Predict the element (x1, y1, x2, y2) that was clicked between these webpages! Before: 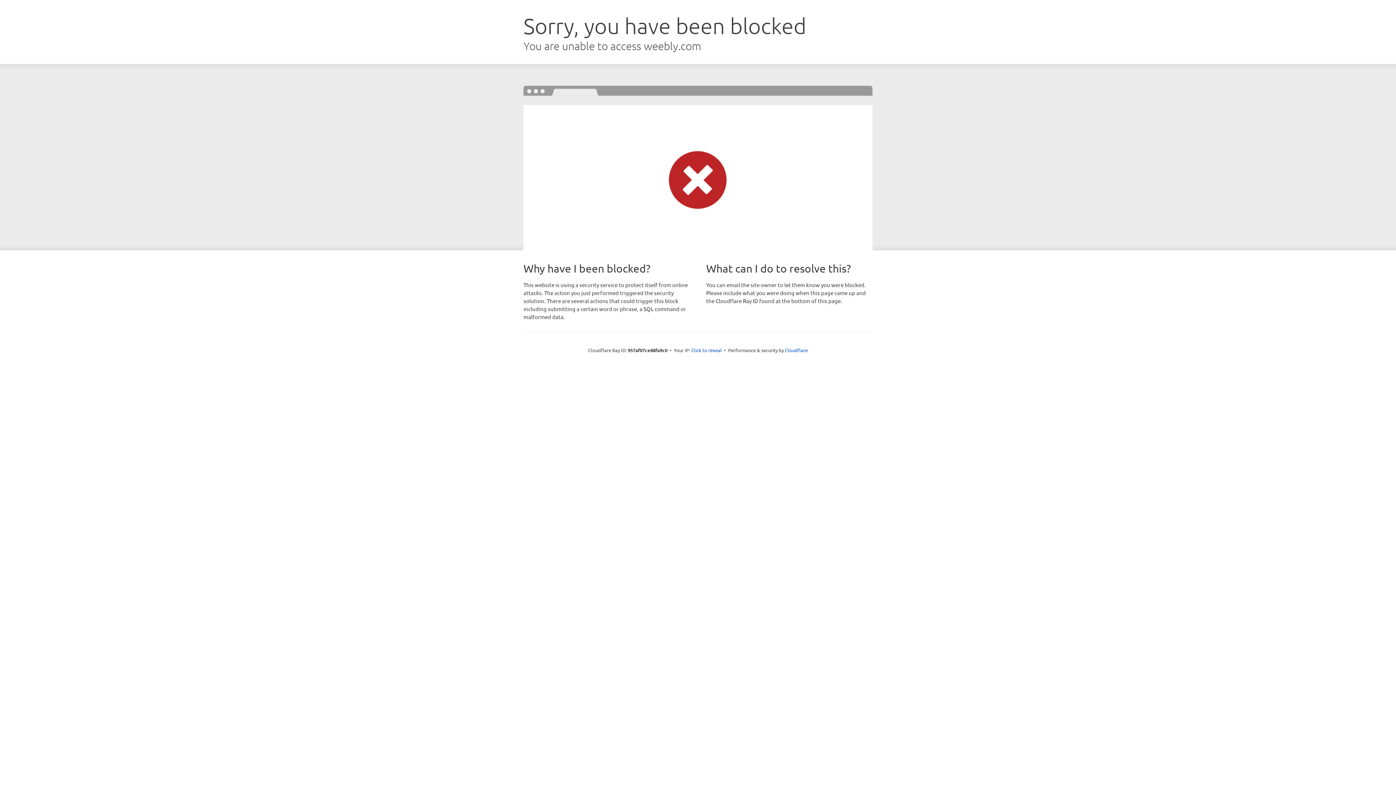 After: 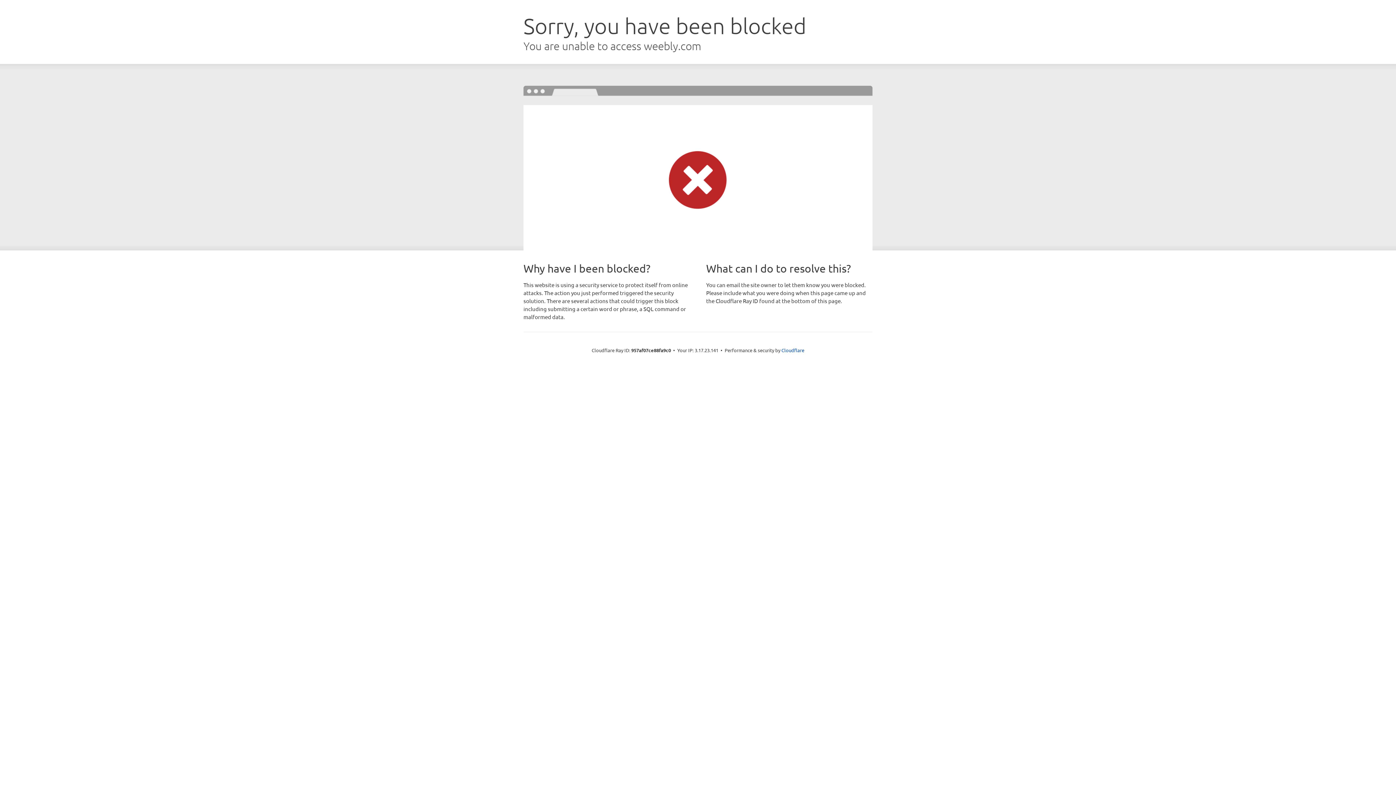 Action: bbox: (691, 346, 722, 353) label: Click to reveal